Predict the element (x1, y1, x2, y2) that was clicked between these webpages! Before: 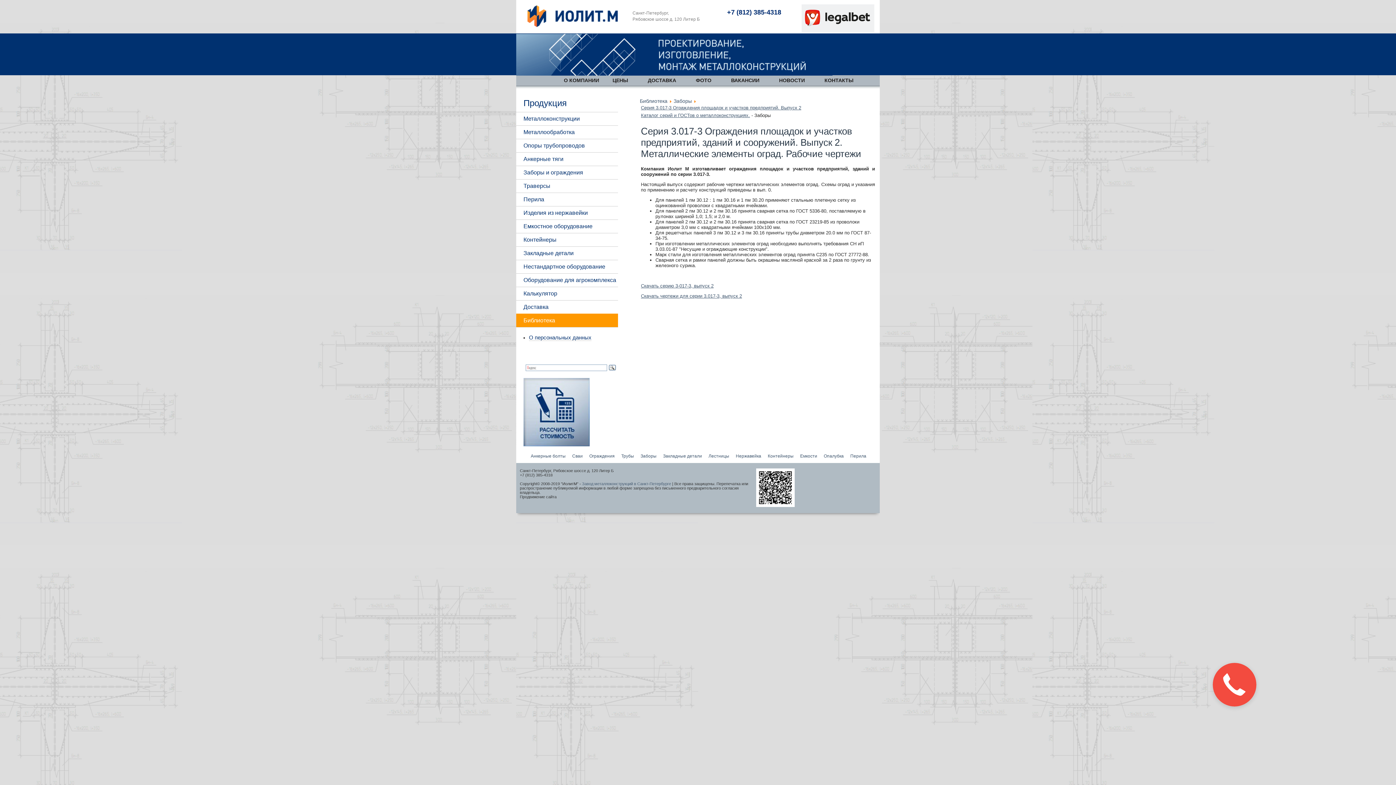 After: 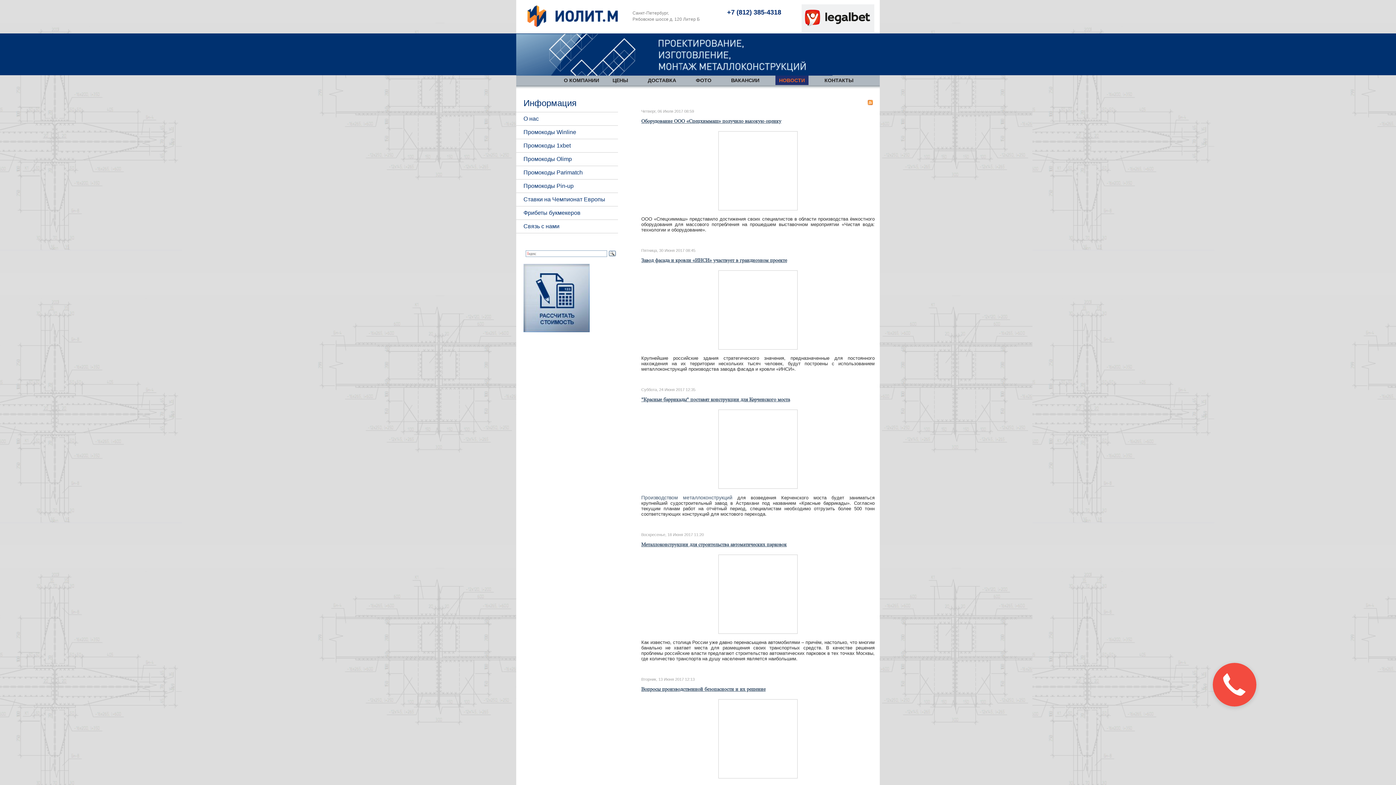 Action: bbox: (775, 75, 808, 85) label: НОВОСТИ